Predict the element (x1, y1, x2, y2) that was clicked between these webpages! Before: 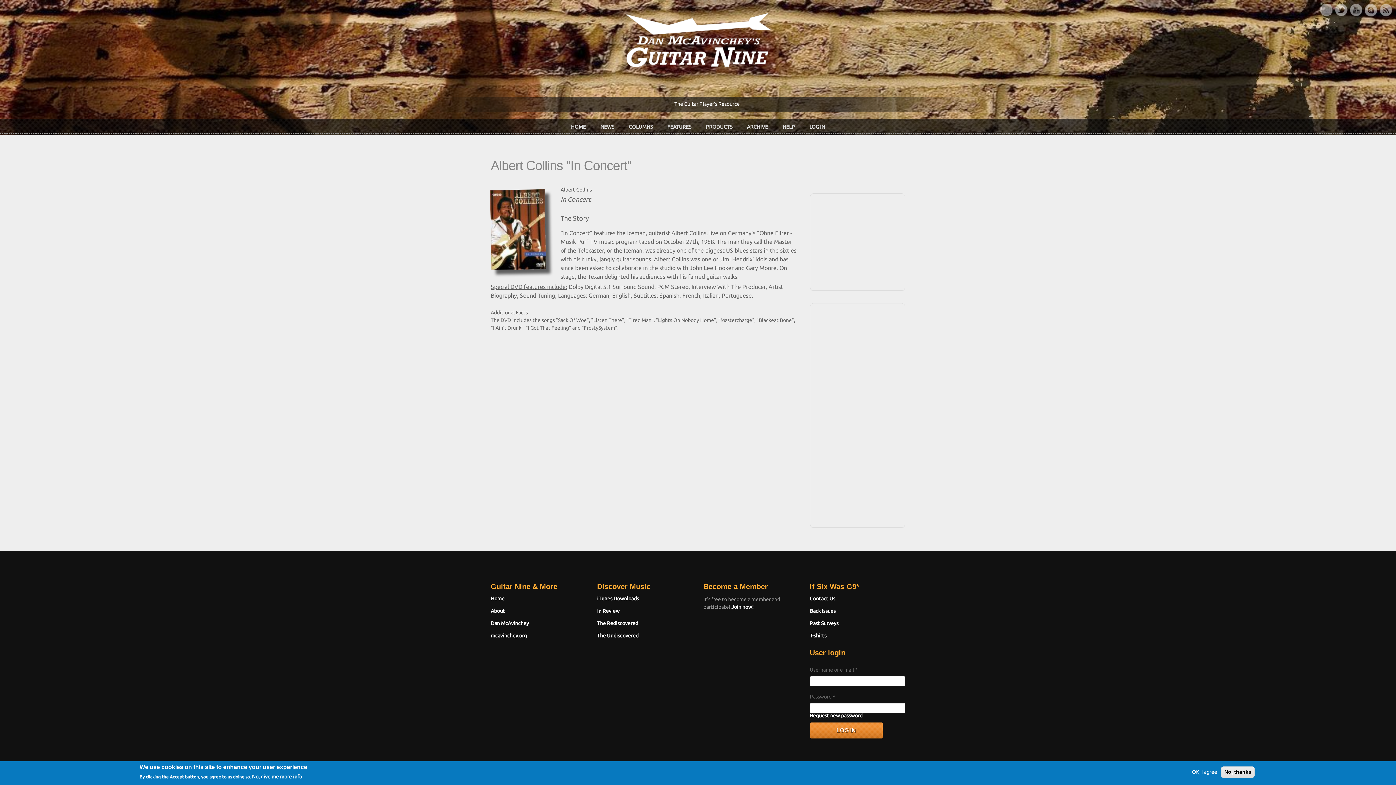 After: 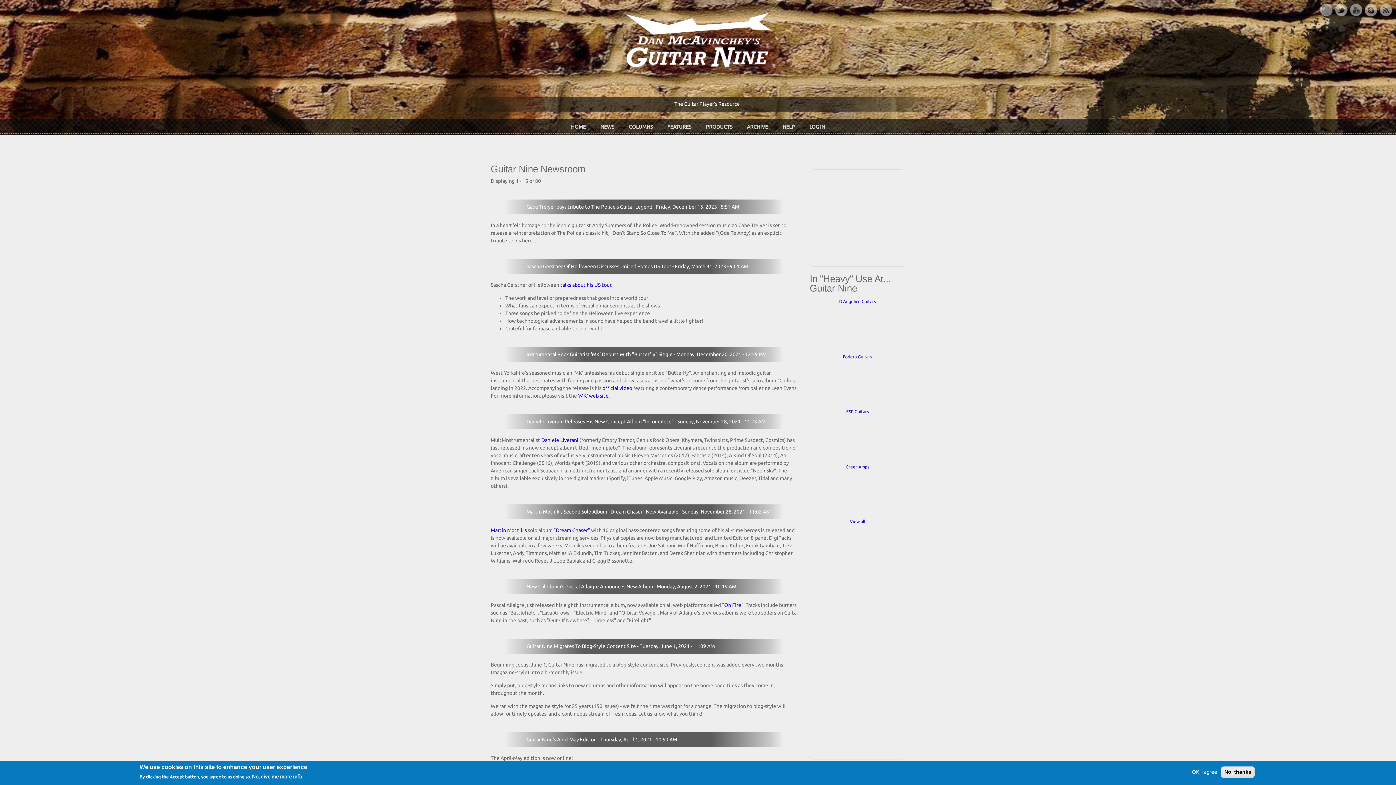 Action: bbox: (593, 120, 621, 133) label: NEWS